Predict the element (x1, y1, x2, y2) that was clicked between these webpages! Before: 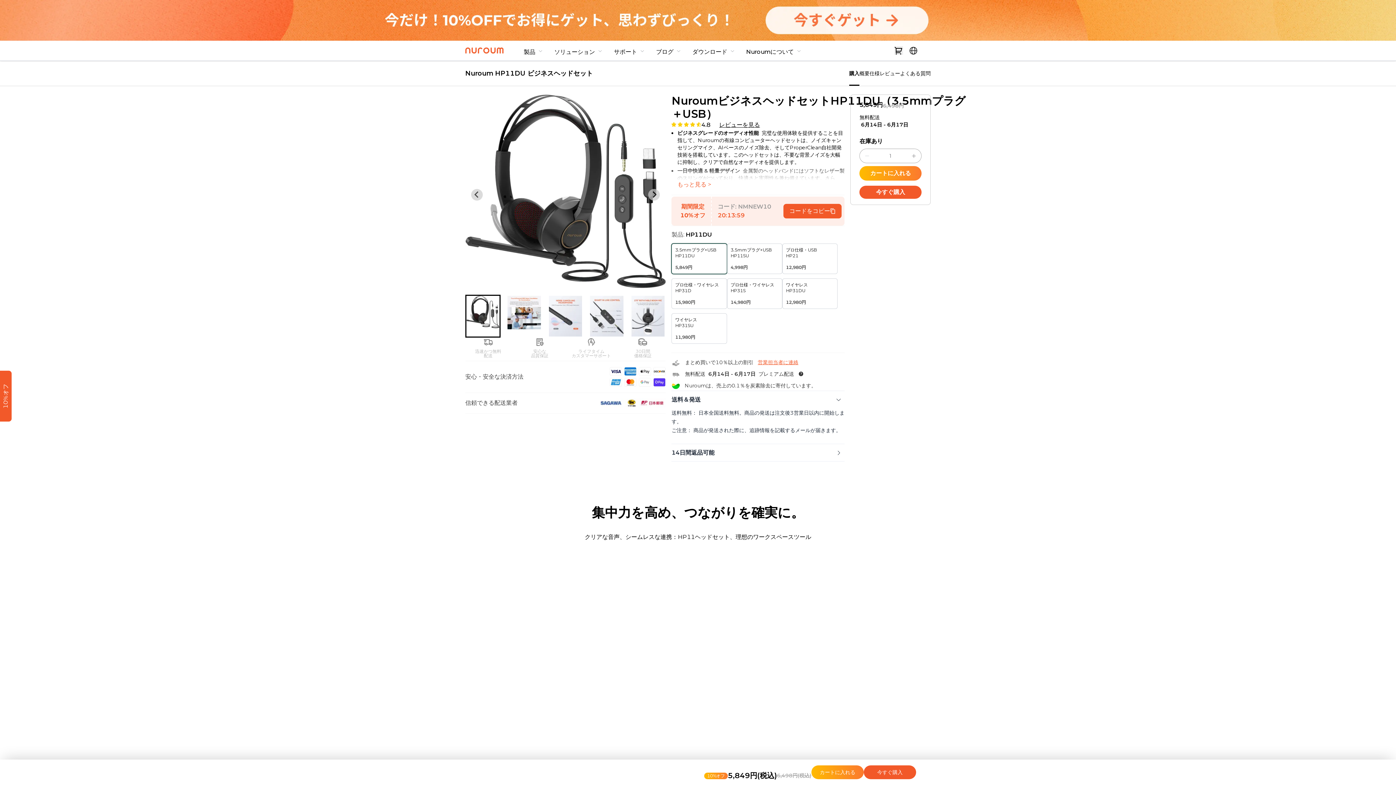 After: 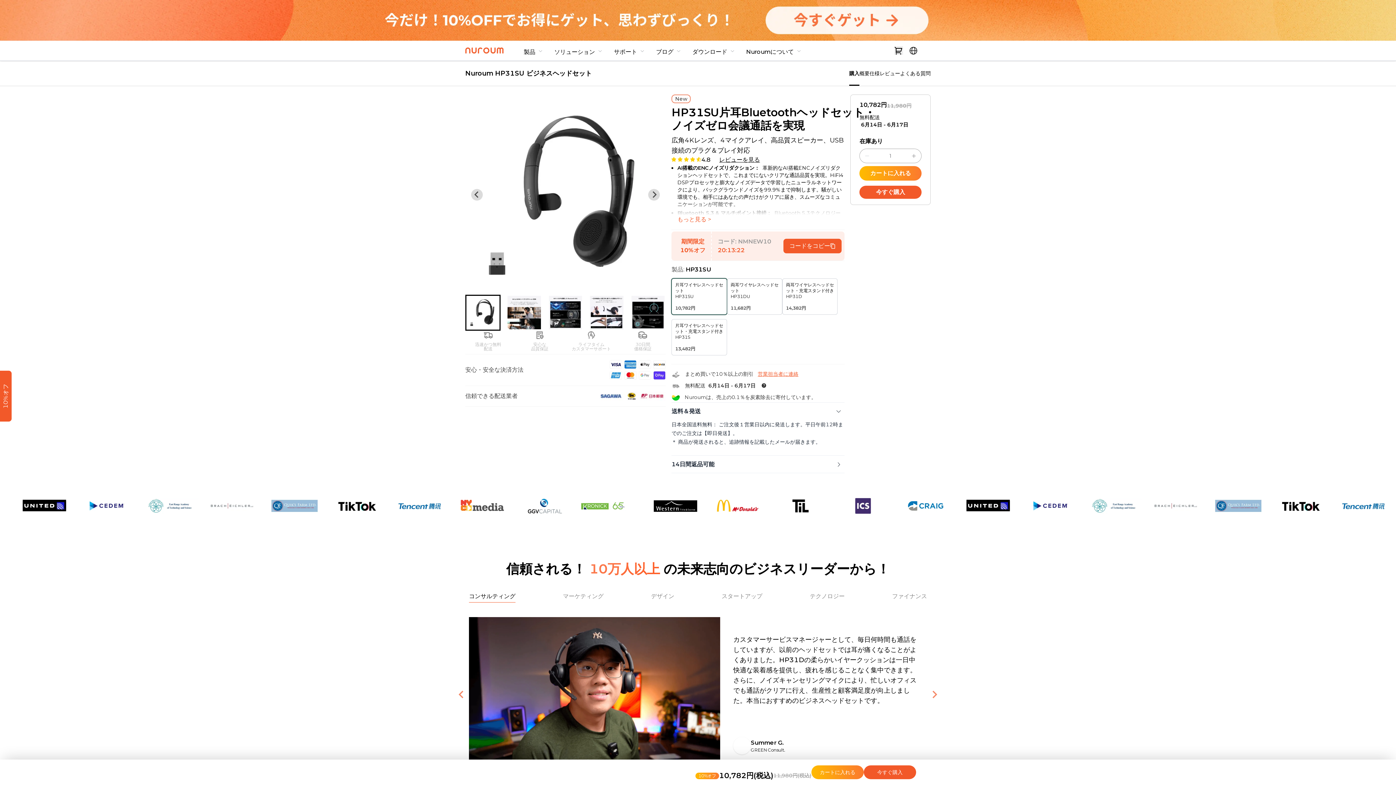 Action: bbox: (675, 317, 726, 340) label: ワイヤレス
HP31SU
11,980円